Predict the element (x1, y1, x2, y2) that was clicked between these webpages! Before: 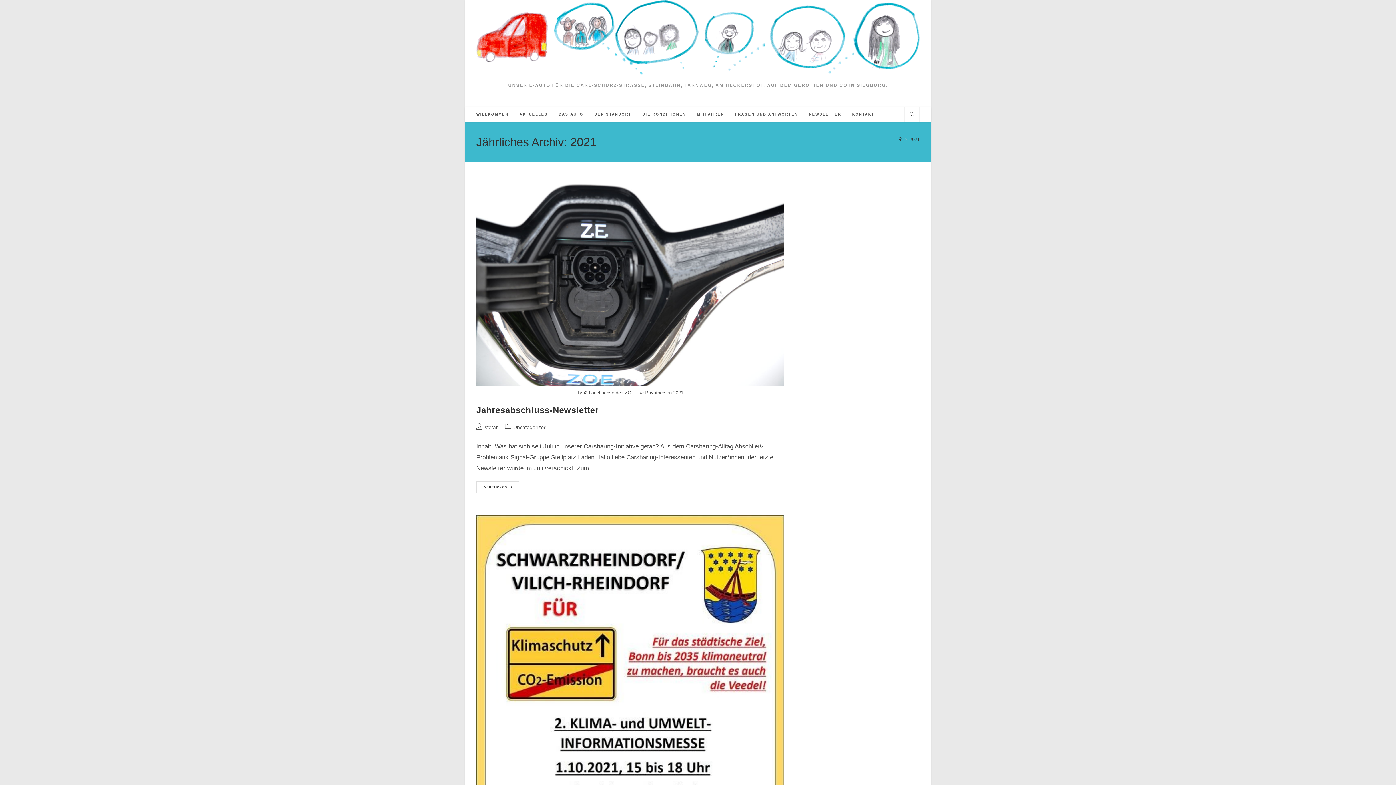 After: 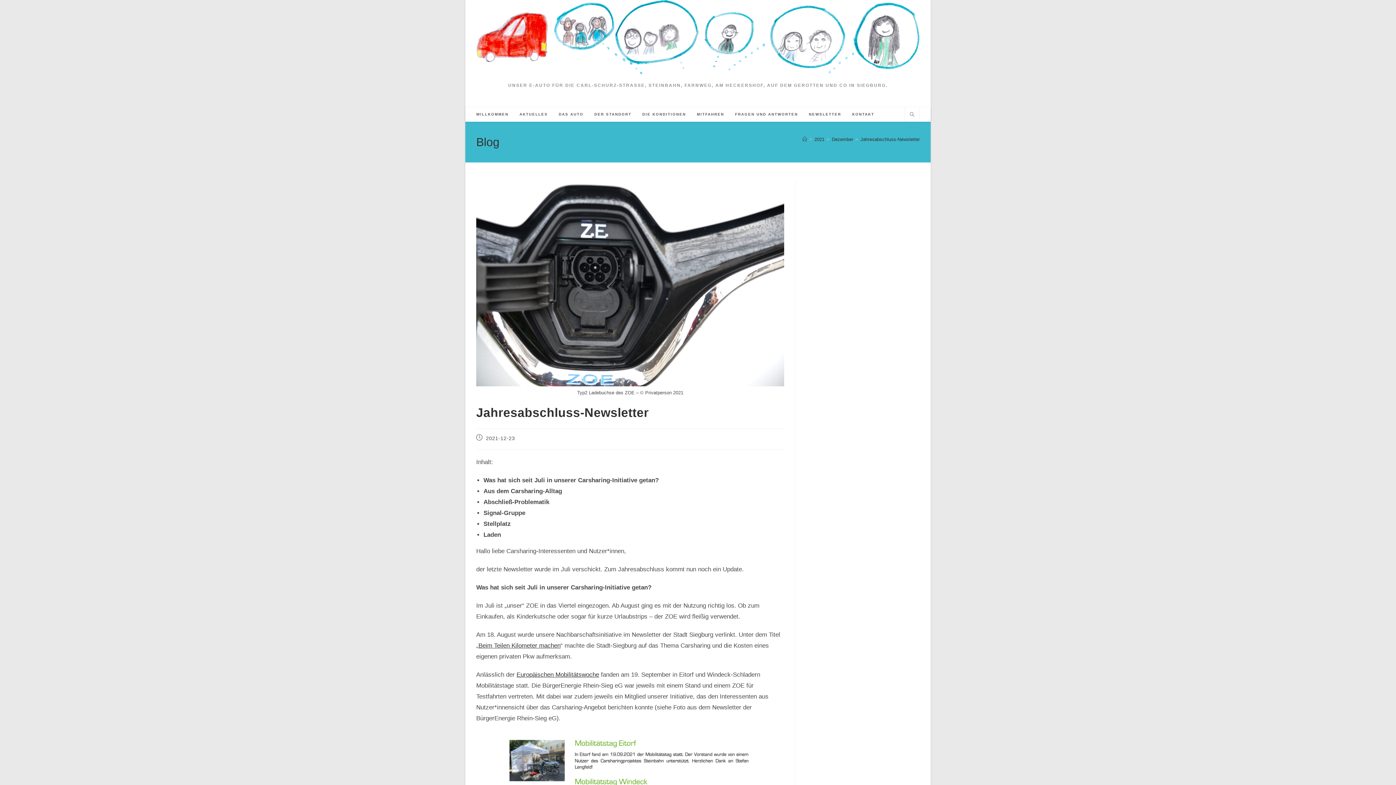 Action: bbox: (476, 481, 519, 493) label: Weiterlesen
Jahresabschluss-Newsletter